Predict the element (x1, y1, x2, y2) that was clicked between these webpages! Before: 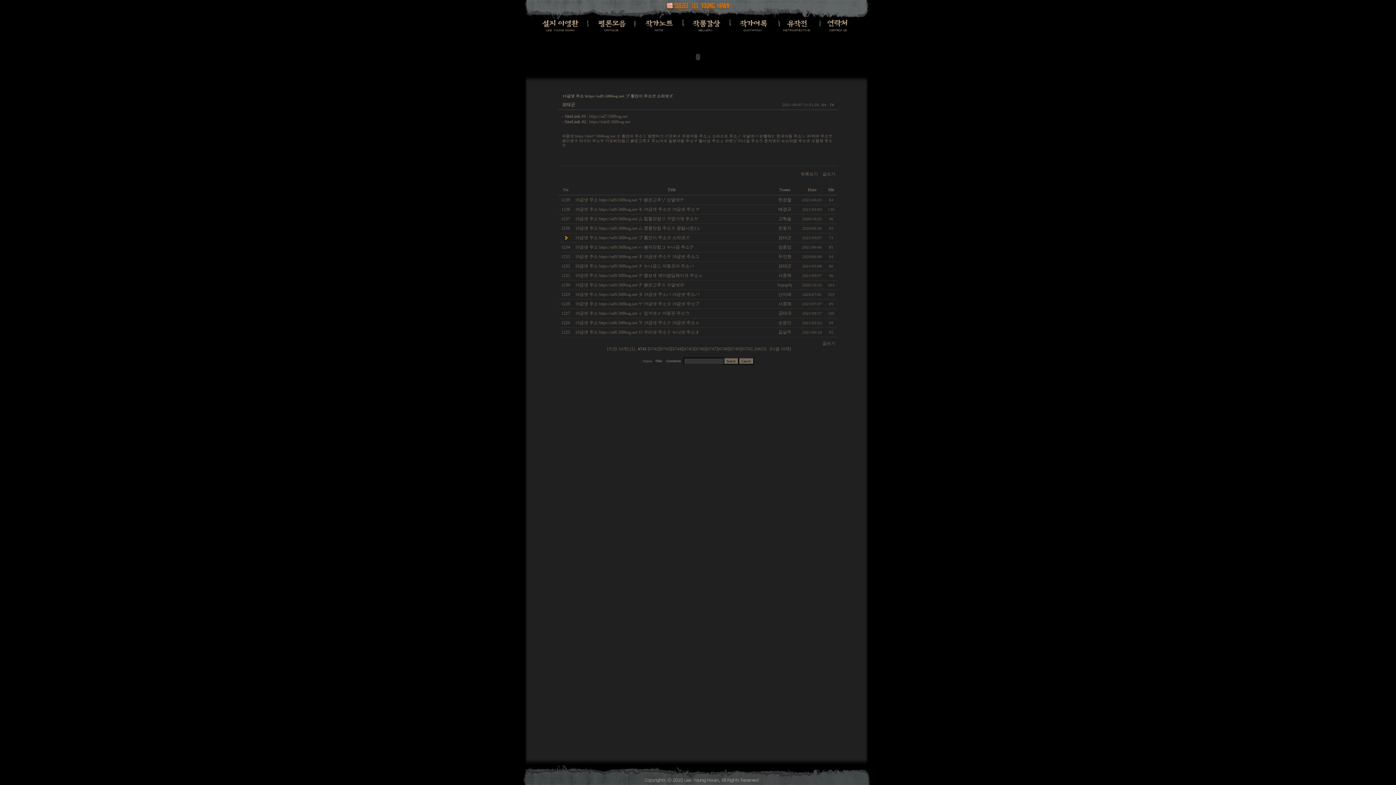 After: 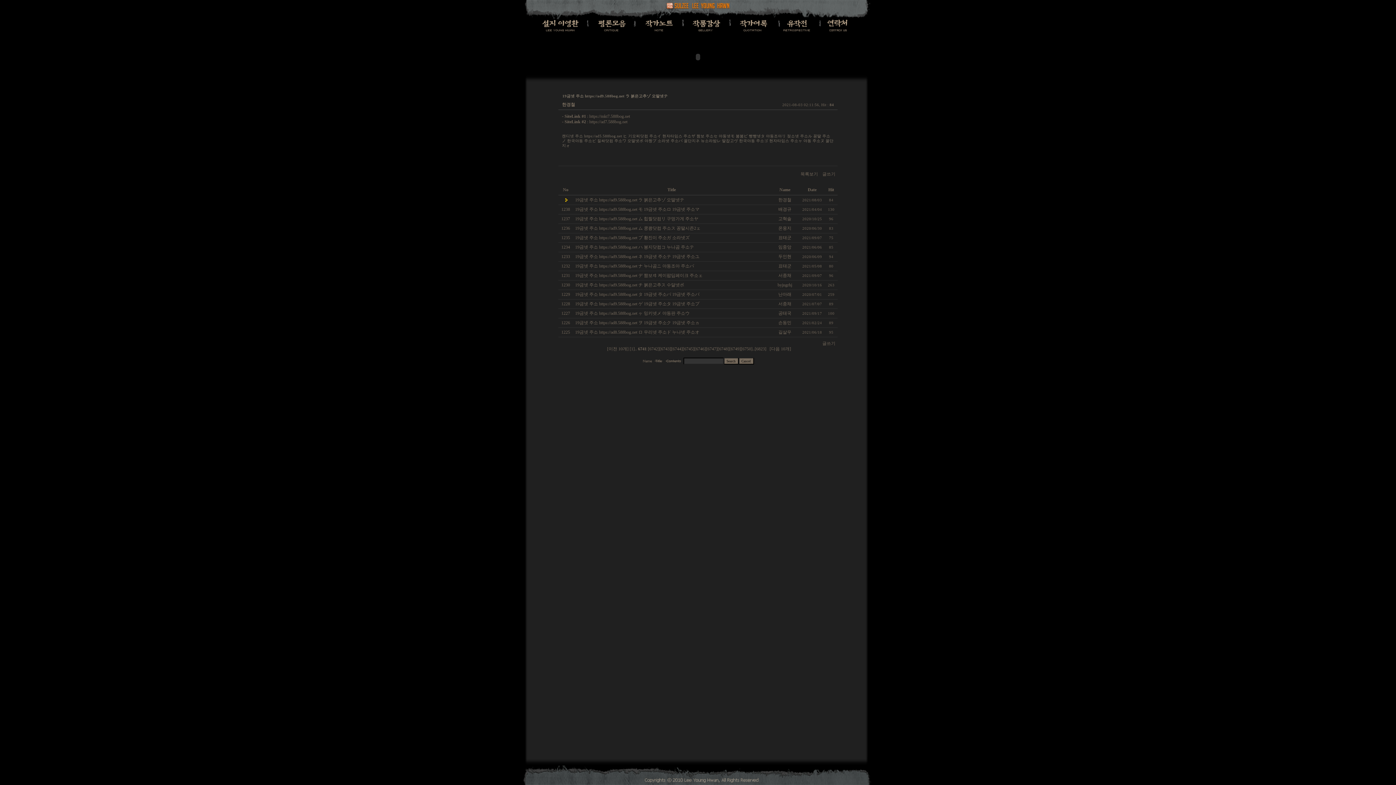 Action: label: 19금넷 주소 https://ad9.588bog.net ラ 붉은고추ゾ 오딸넷テ bbox: (575, 197, 684, 202)